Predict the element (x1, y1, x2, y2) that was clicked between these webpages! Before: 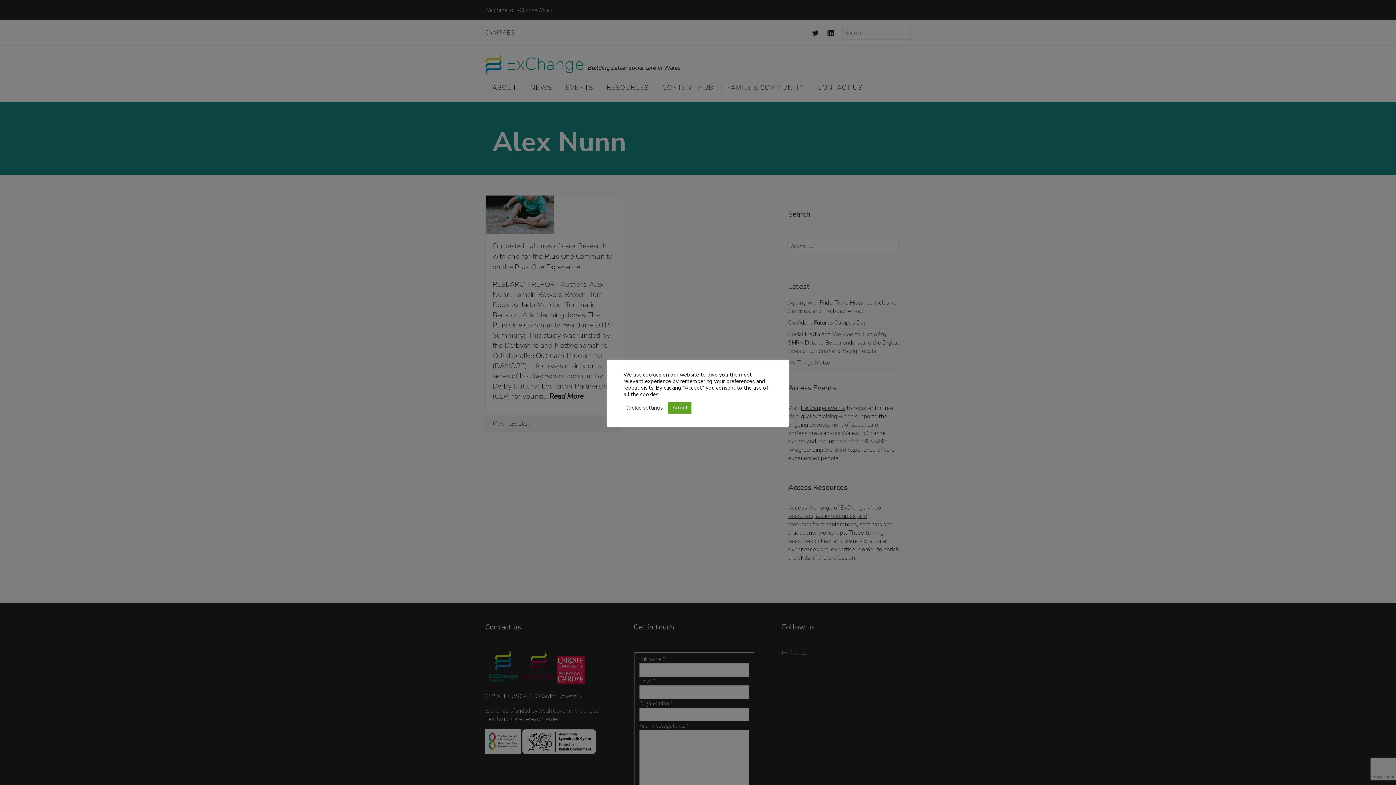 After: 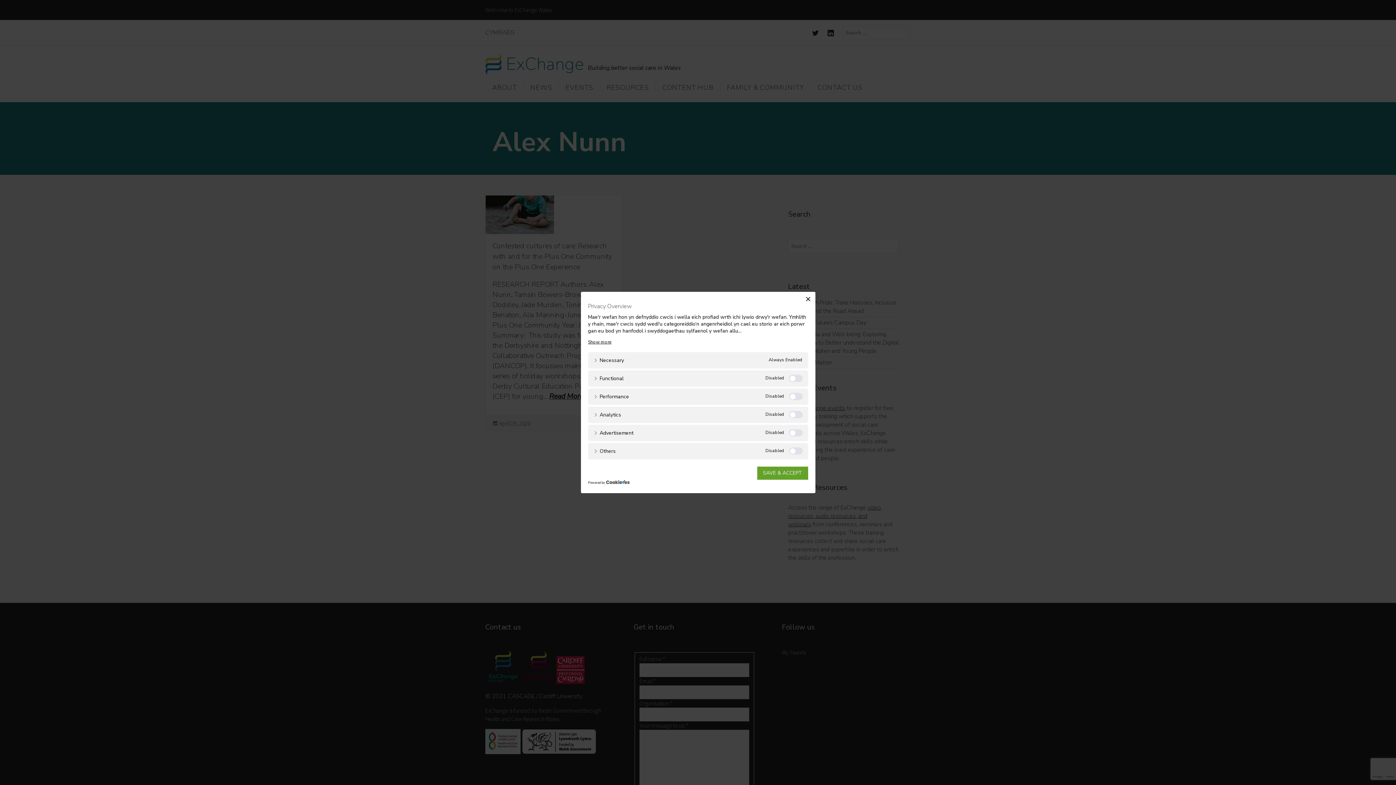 Action: label: Cookie settings bbox: (625, 404, 662, 411)